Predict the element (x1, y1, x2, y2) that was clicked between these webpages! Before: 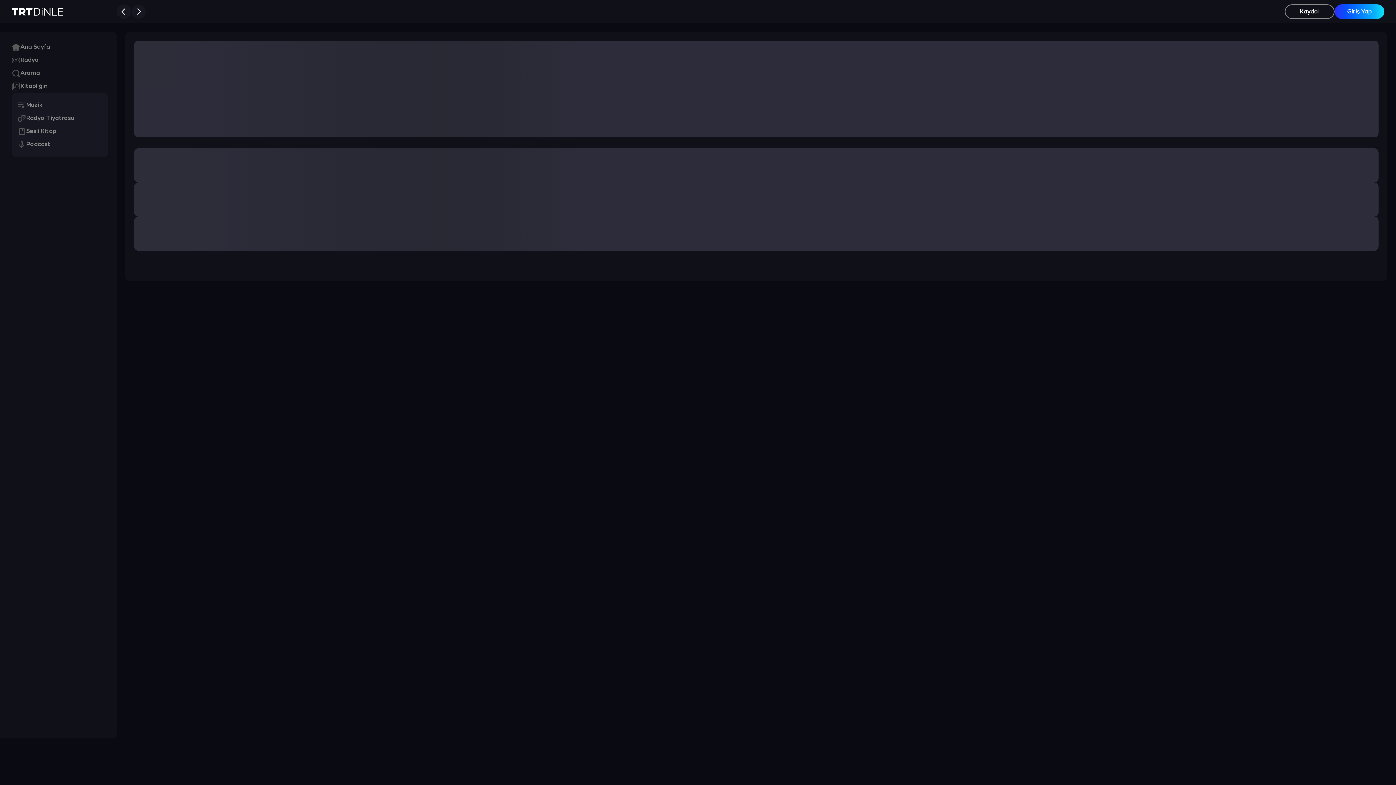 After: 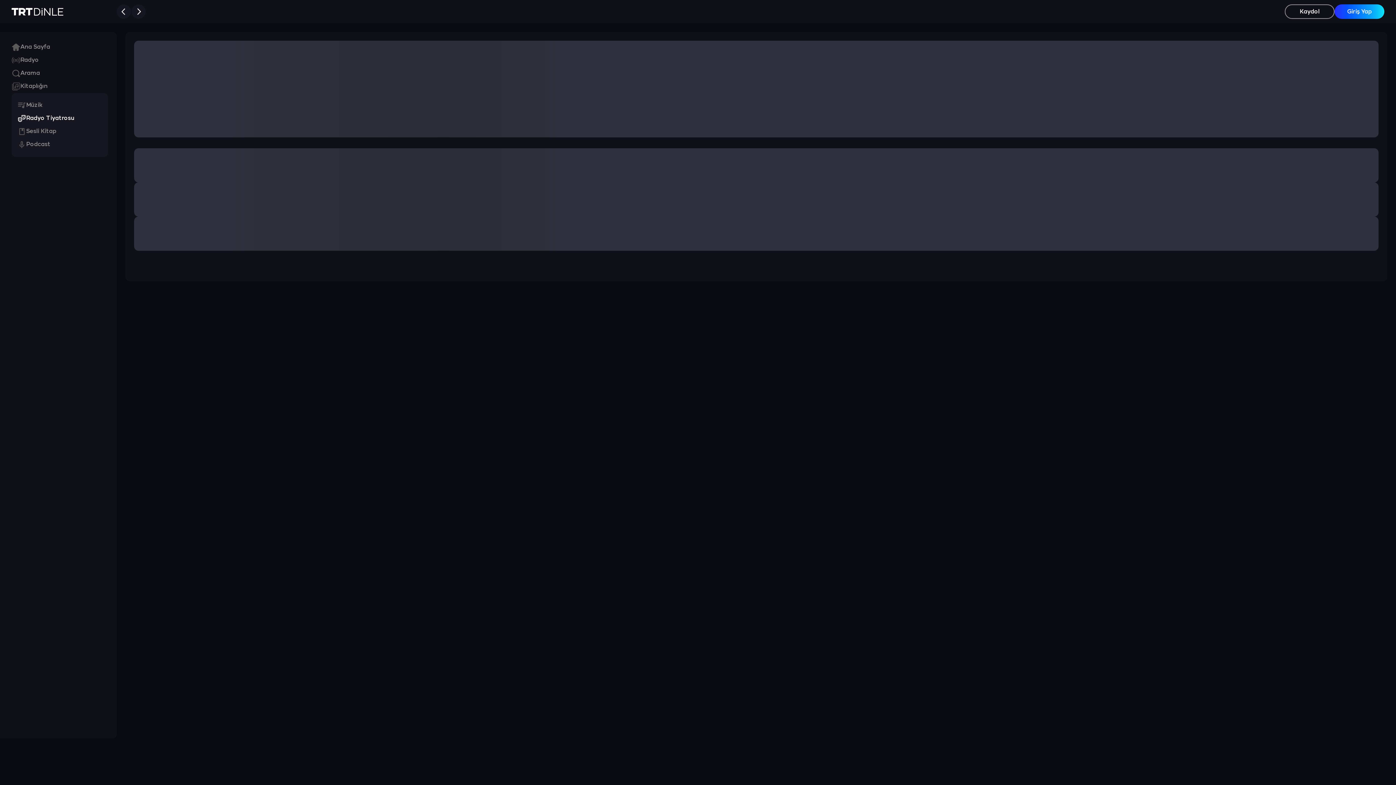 Action: bbox: (17, 112, 74, 125) label: Radyo Tiyatrosu